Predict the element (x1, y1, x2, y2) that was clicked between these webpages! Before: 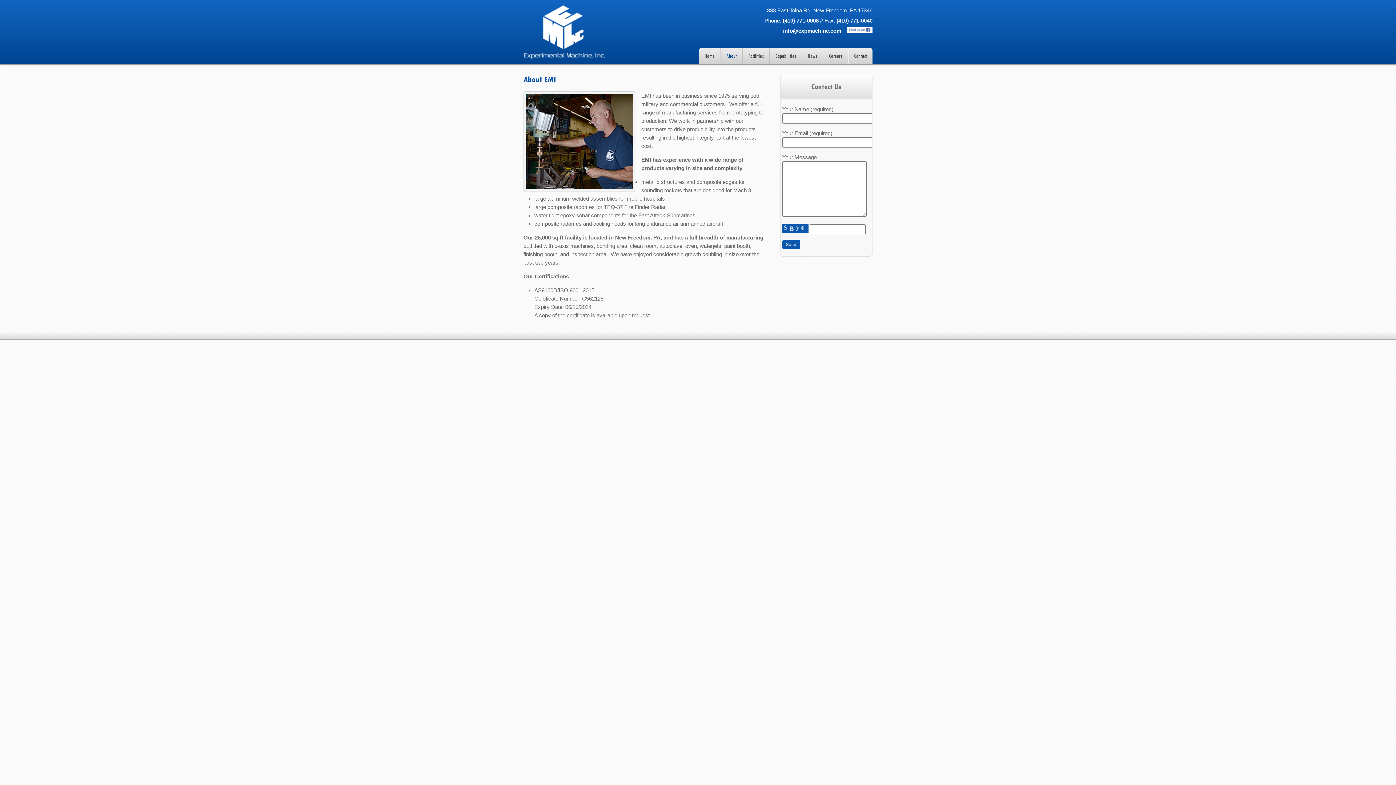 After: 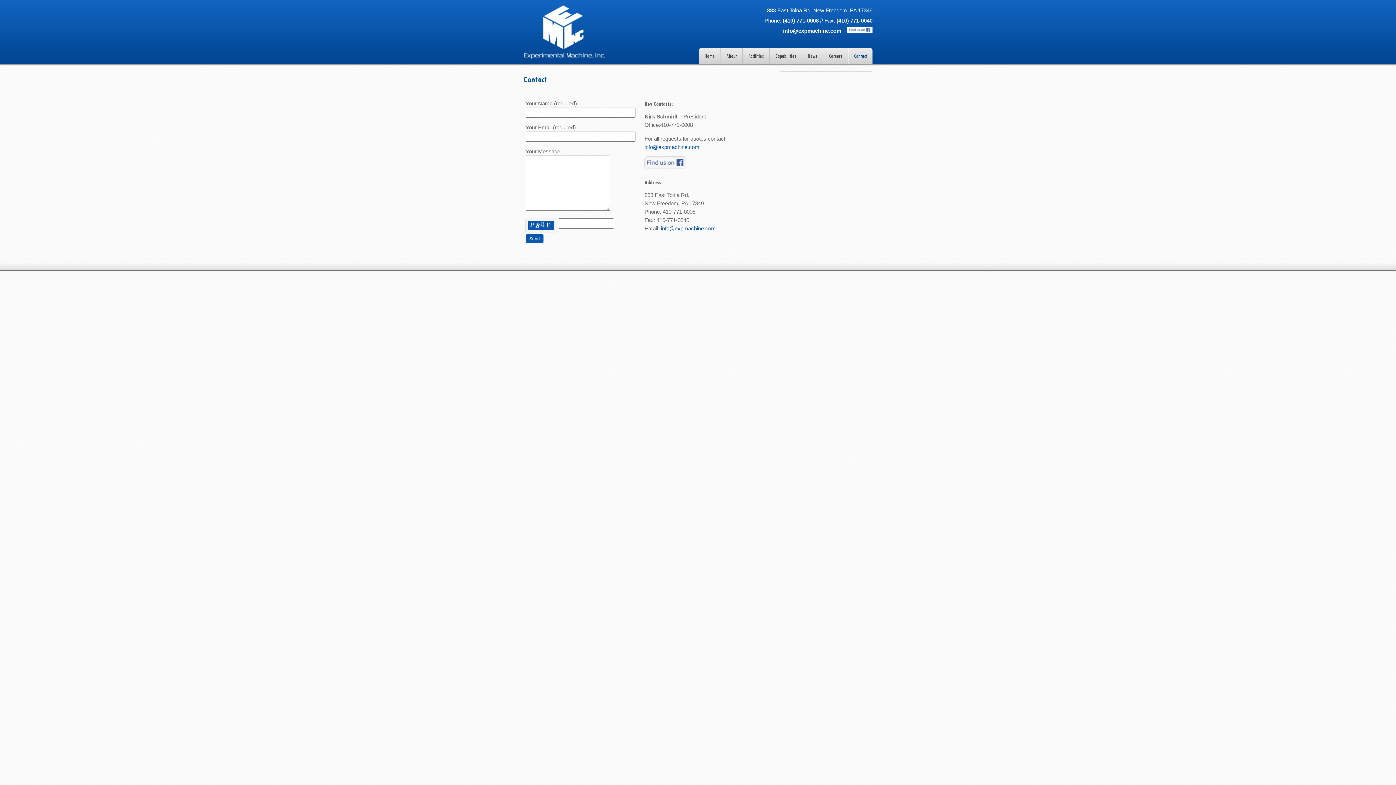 Action: bbox: (848, 48, 872, 64) label: Contact